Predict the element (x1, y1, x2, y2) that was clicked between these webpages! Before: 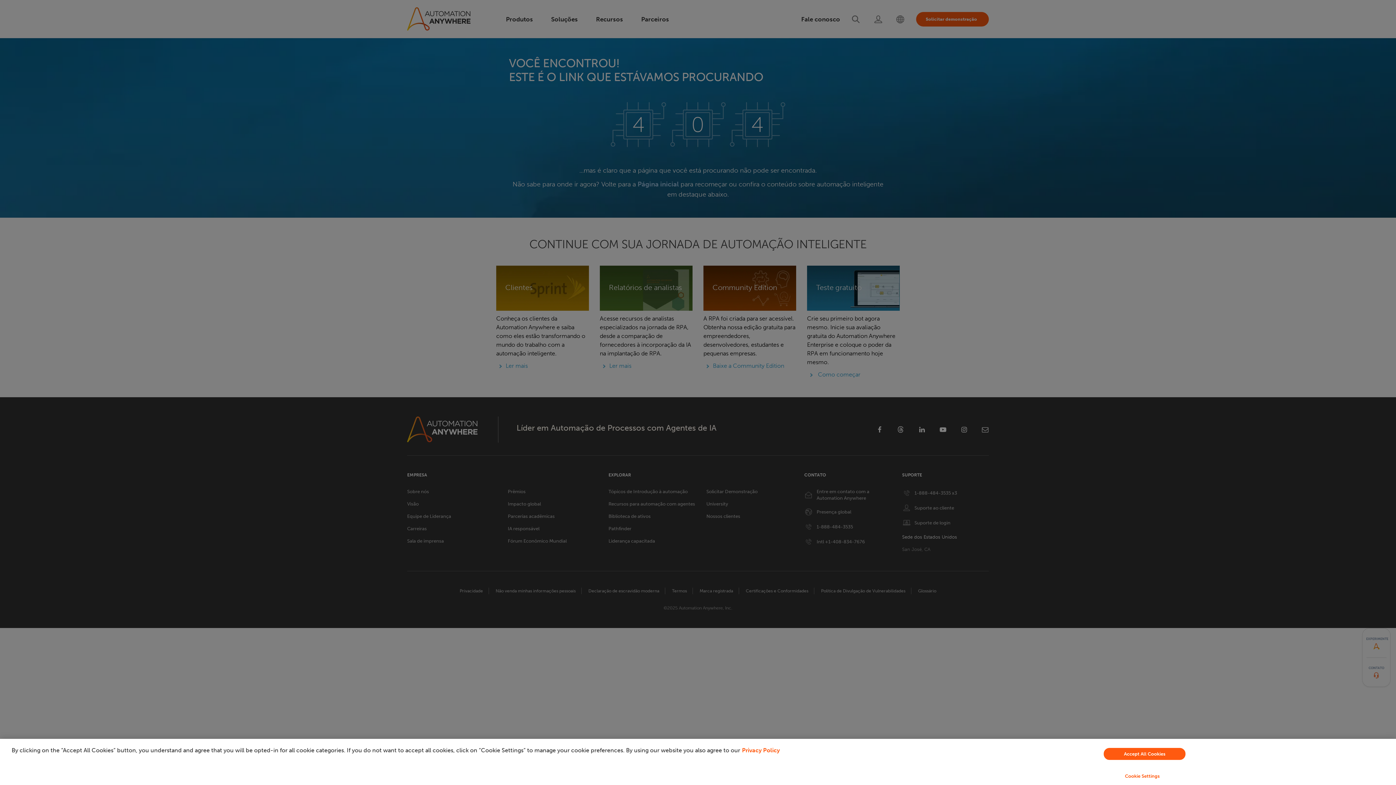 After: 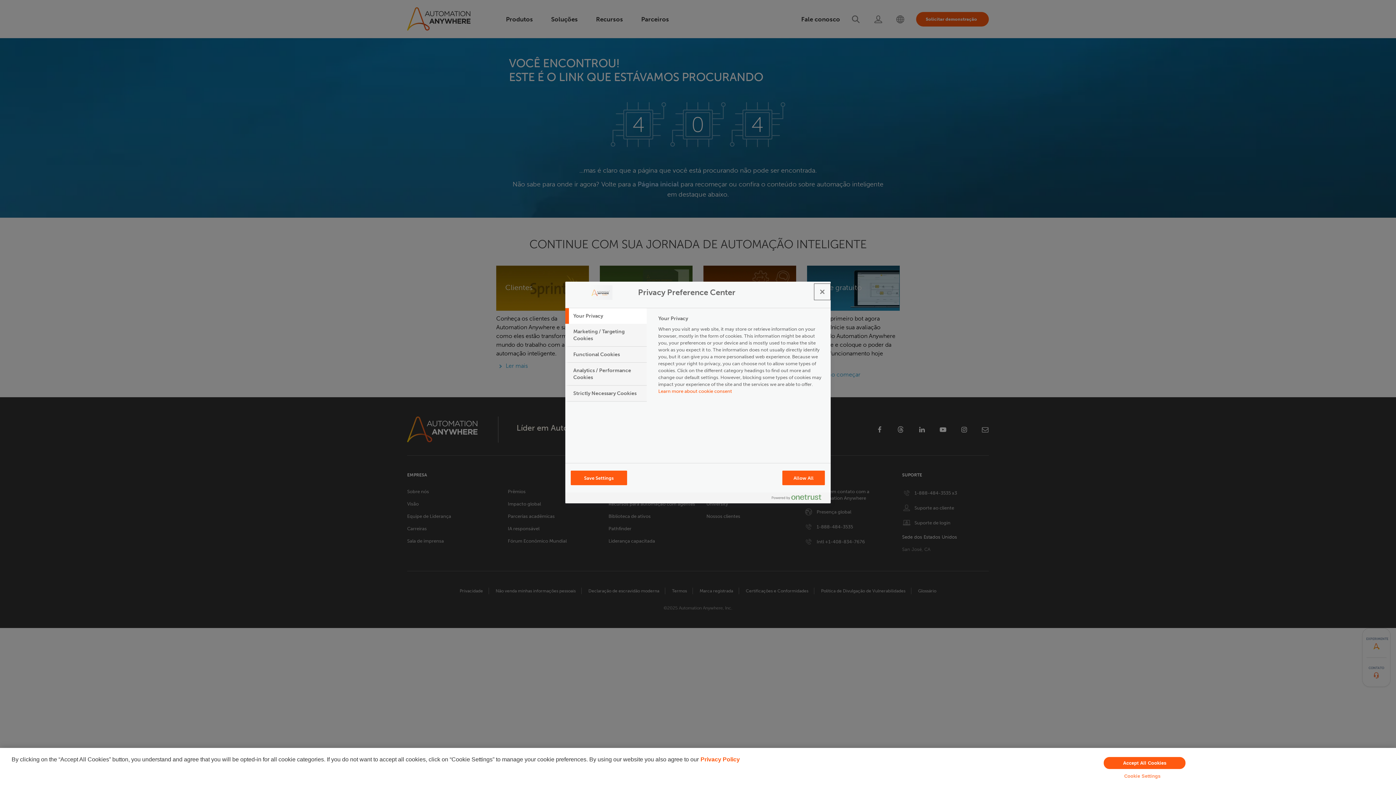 Action: bbox: (949, 769, 1335, 783) label: Cookie Settings